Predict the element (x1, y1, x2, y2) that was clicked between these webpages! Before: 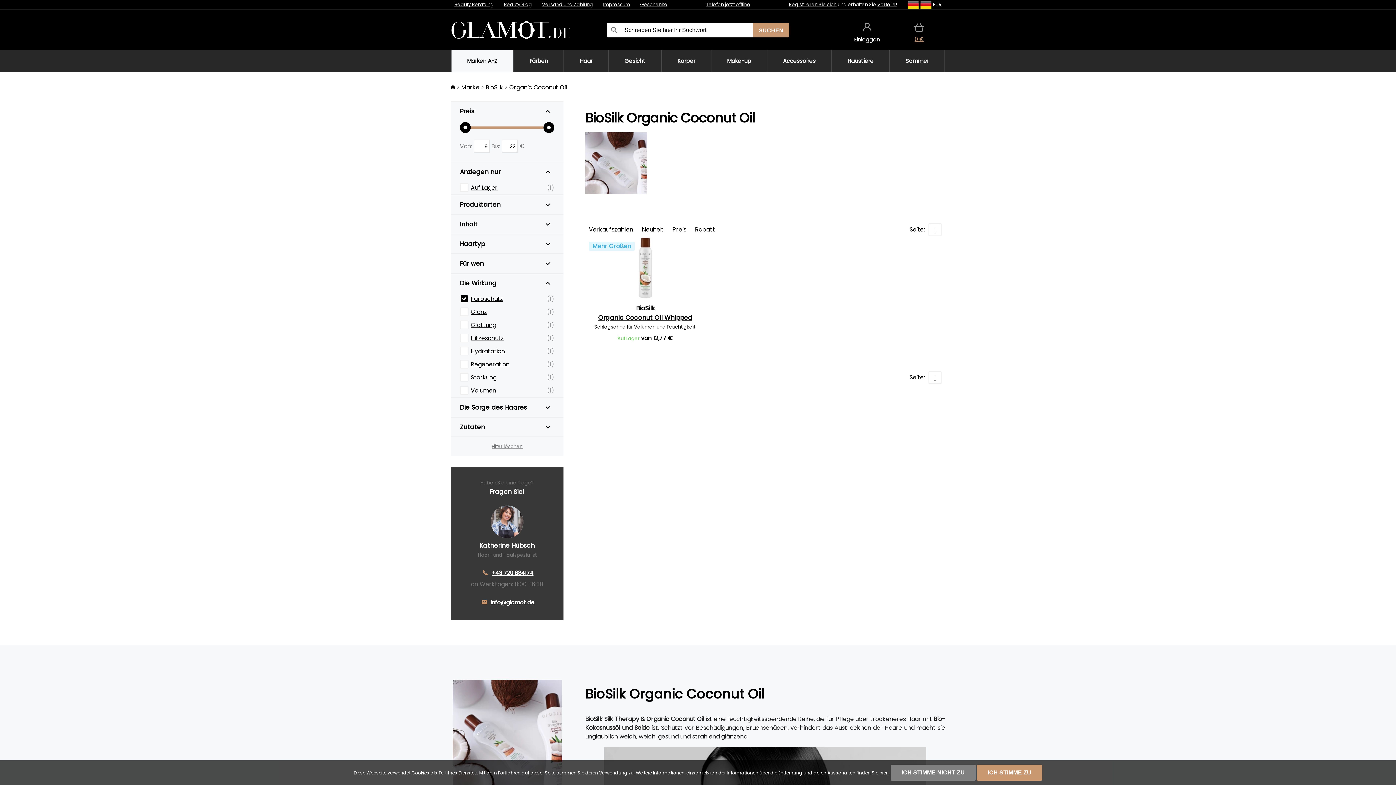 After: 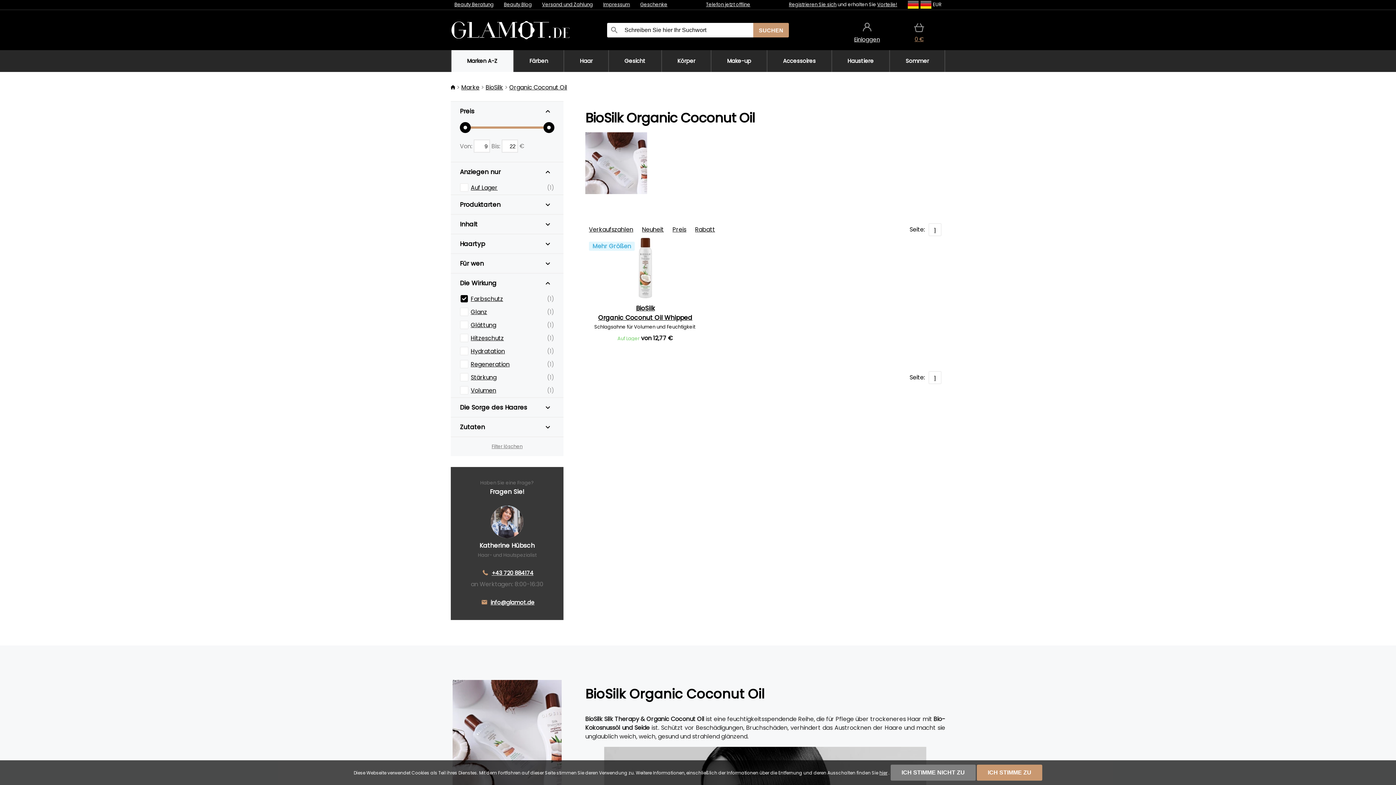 Action: bbox: (509, 83, 567, 91) label: Organic Coconut Oil